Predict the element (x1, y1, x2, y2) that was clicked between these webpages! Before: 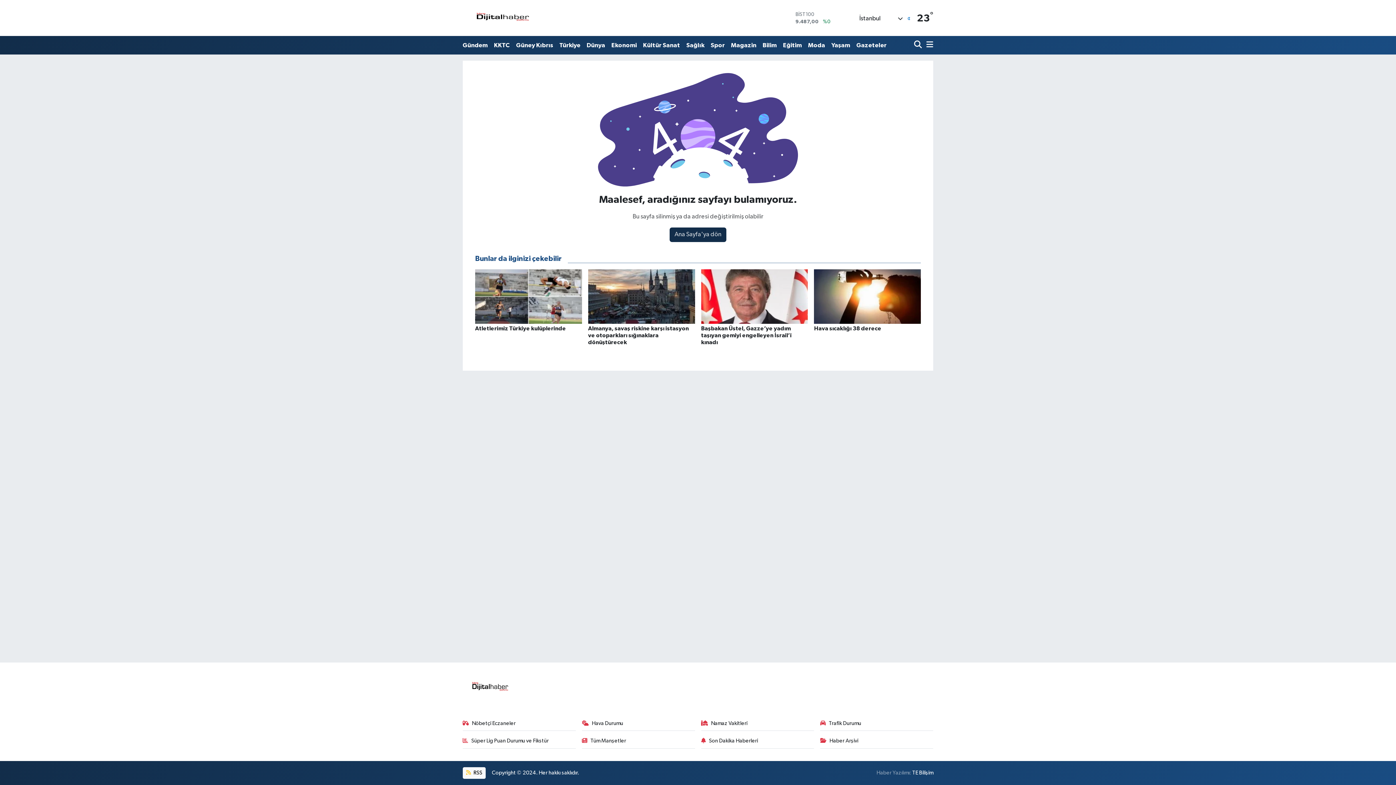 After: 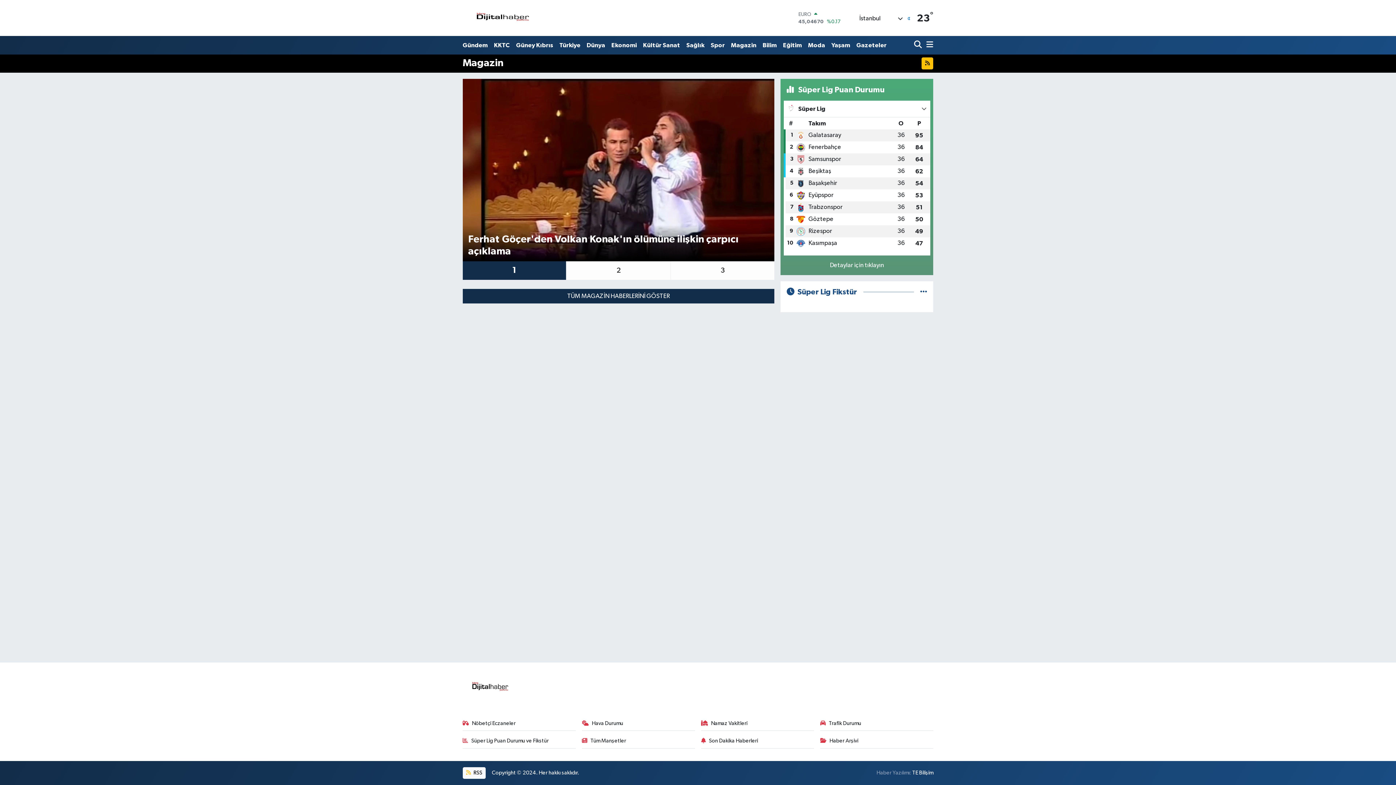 Action: bbox: (728, 37, 759, 52) label: Magazin